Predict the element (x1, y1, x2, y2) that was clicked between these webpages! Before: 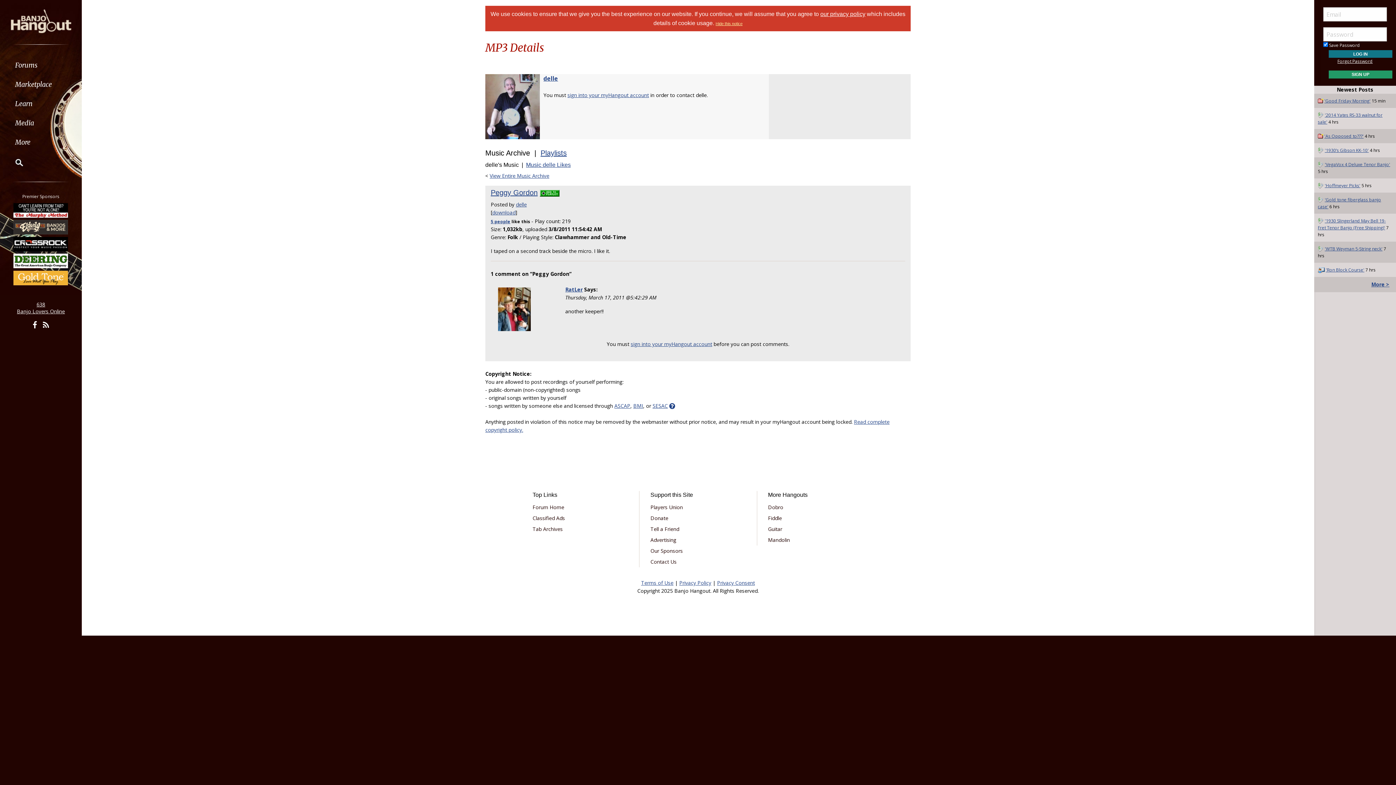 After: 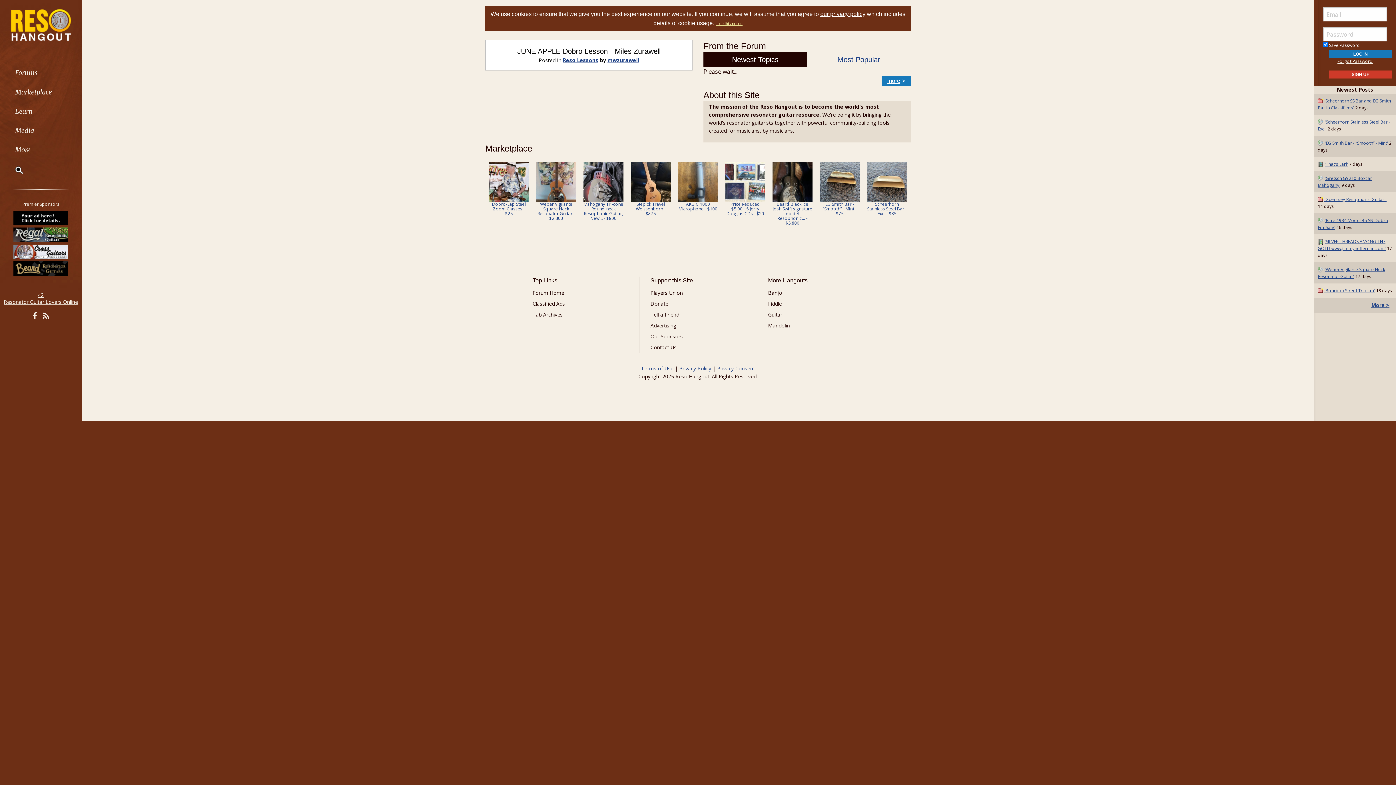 Action: bbox: (768, 502, 863, 513) label: Dobro